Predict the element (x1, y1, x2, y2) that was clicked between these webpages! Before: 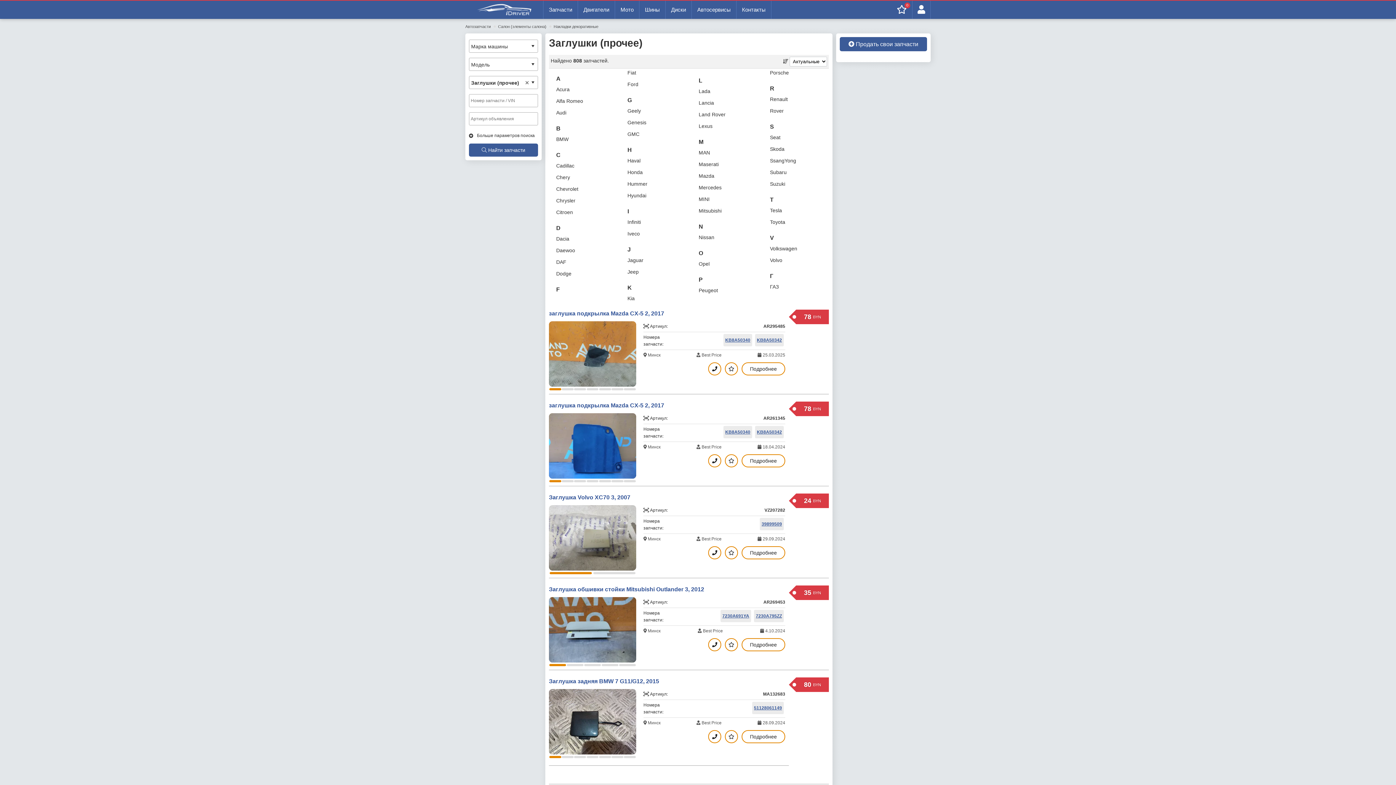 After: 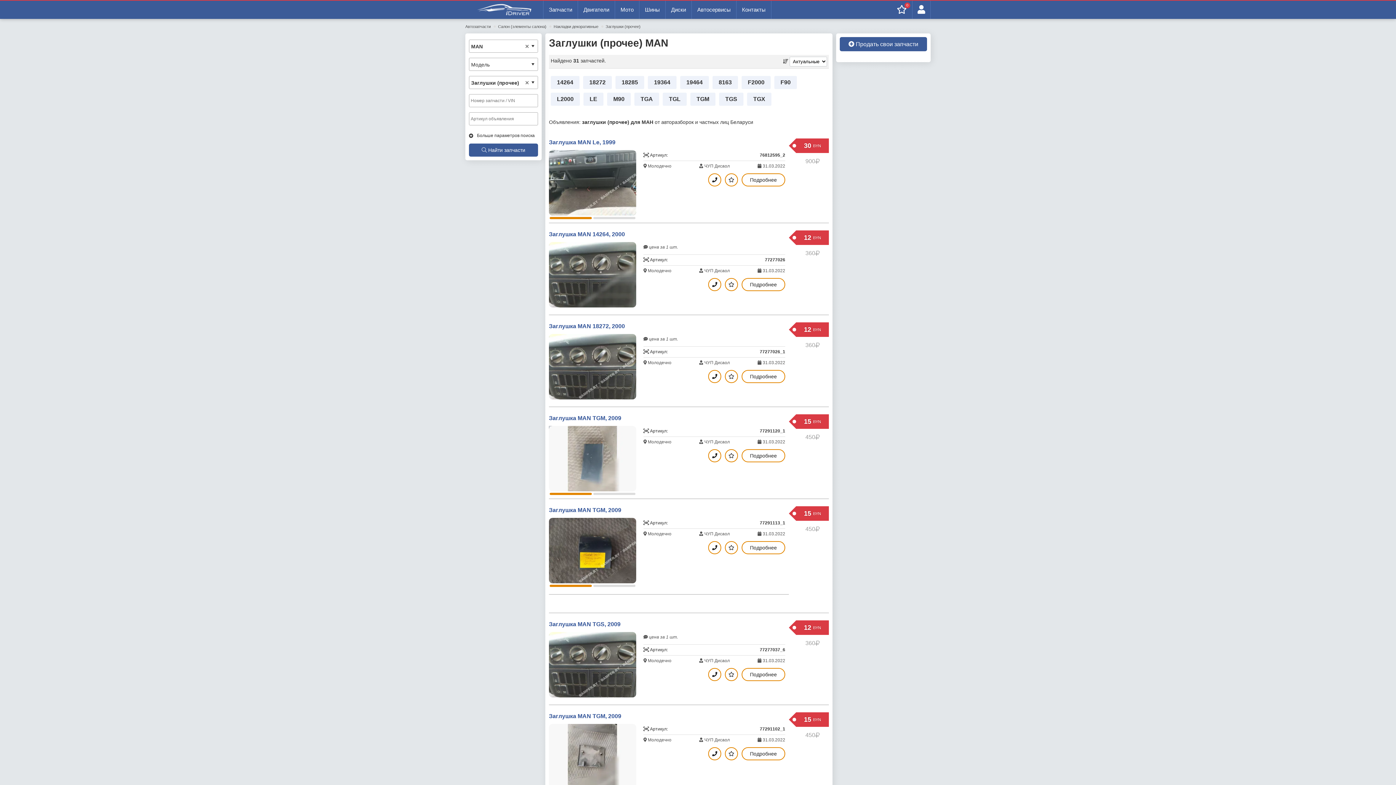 Action: bbox: (691, 146, 757, 158) label: MAN